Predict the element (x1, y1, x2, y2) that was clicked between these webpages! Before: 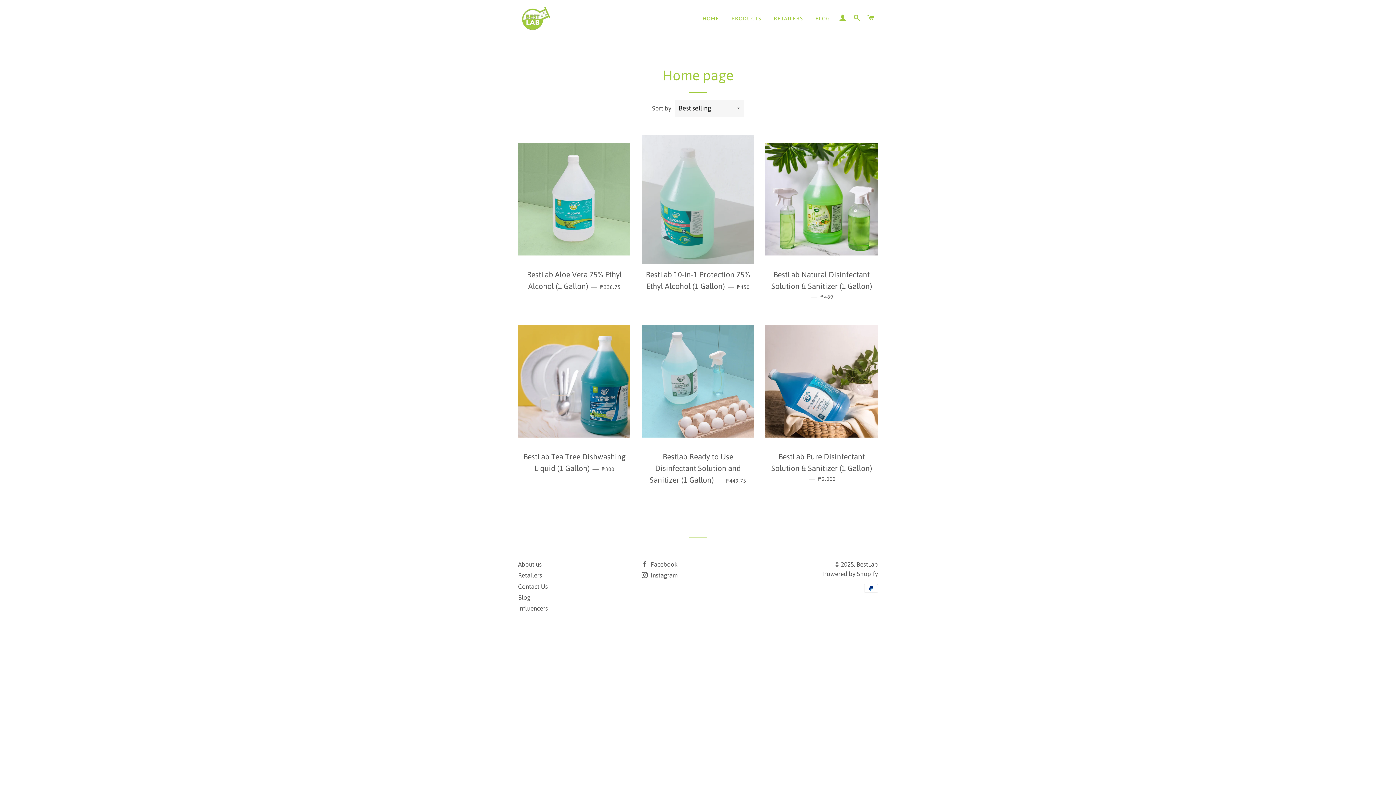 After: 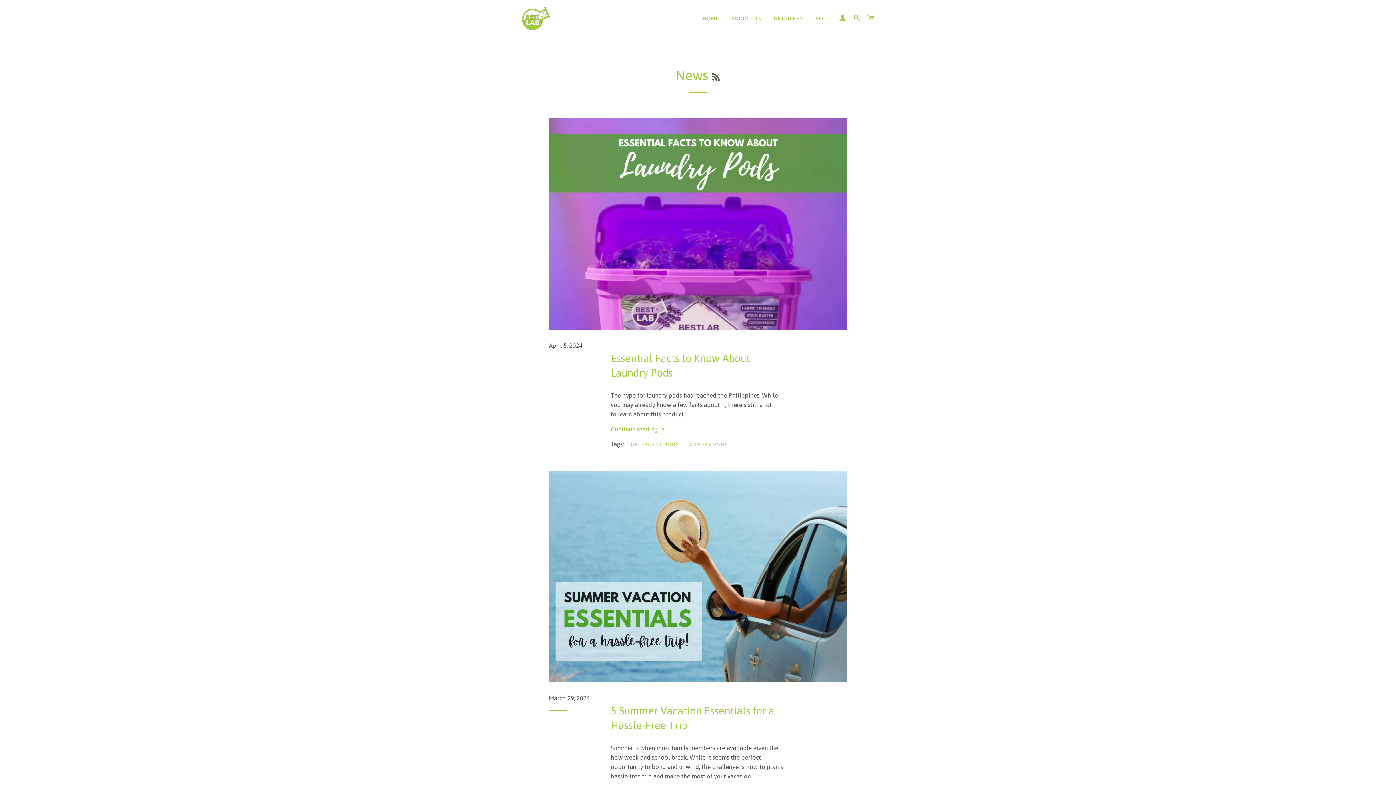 Action: label: BLOG bbox: (810, 9, 835, 28)